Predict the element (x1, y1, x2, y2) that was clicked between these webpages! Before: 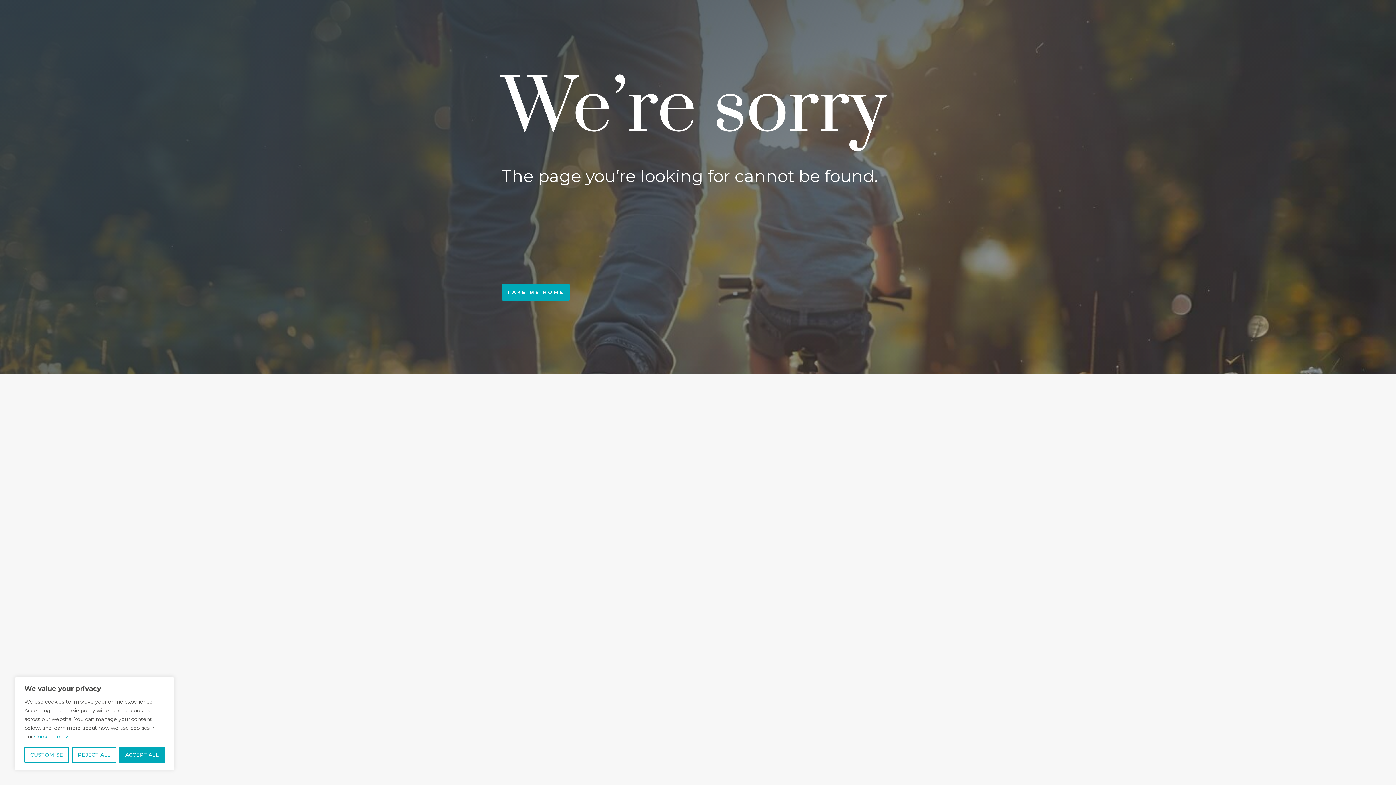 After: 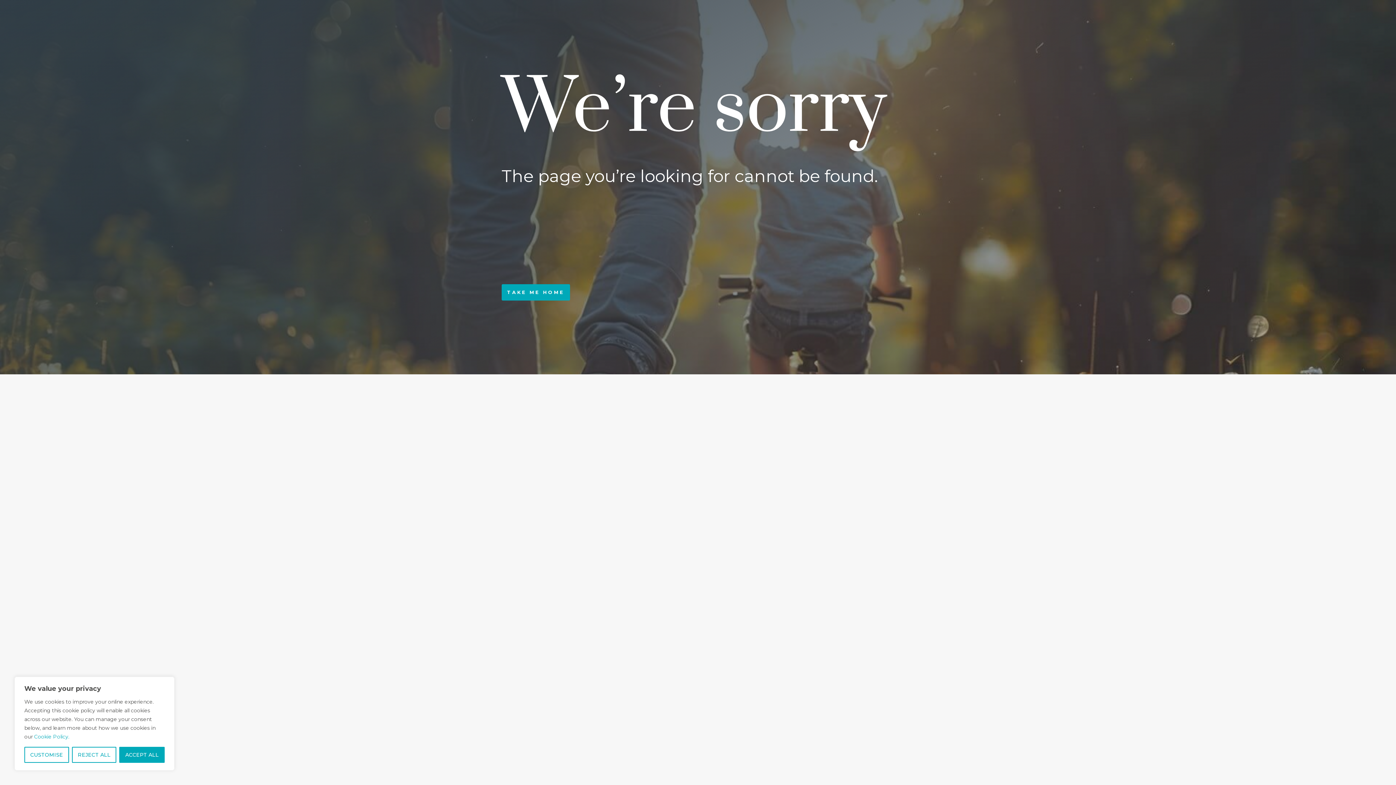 Action: bbox: (34, 733, 69, 740) label: Cookie Policy.